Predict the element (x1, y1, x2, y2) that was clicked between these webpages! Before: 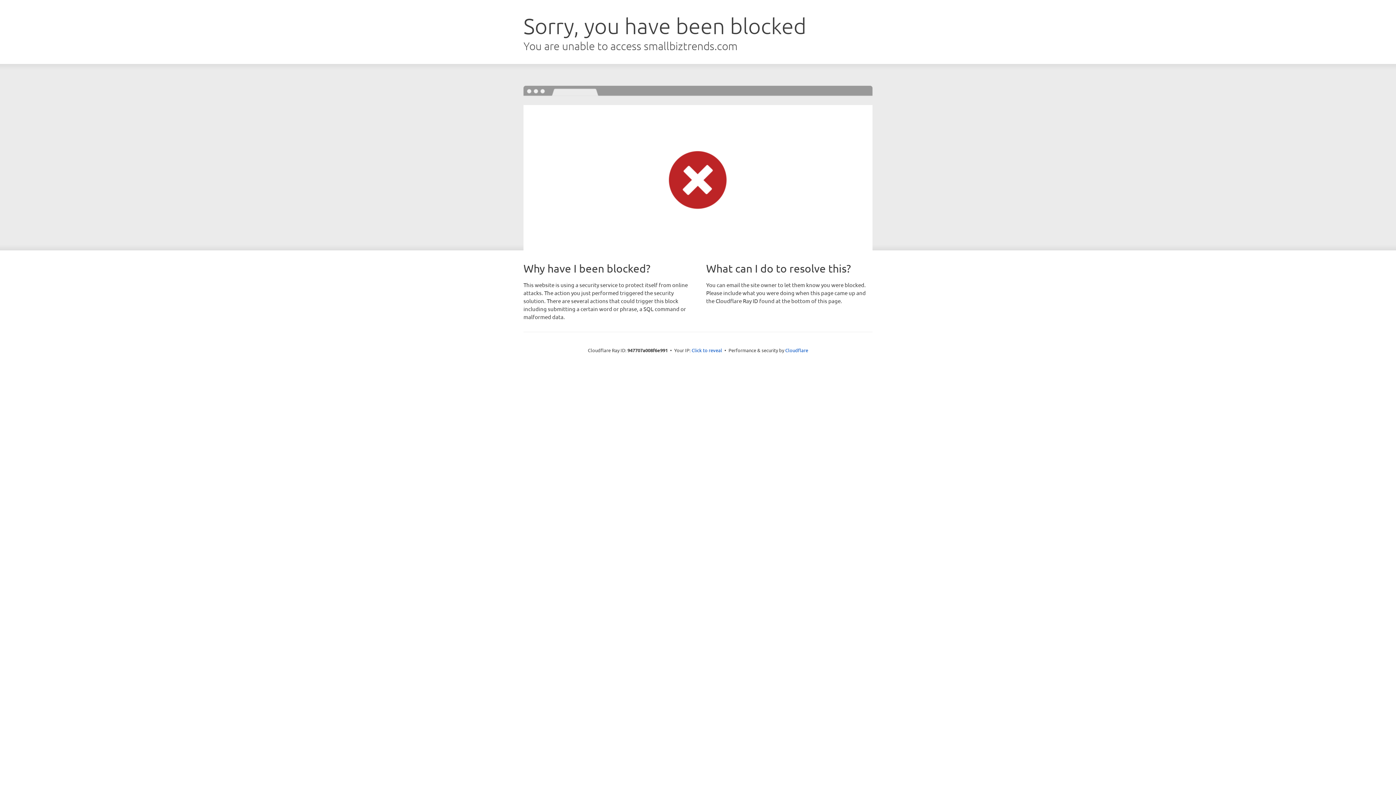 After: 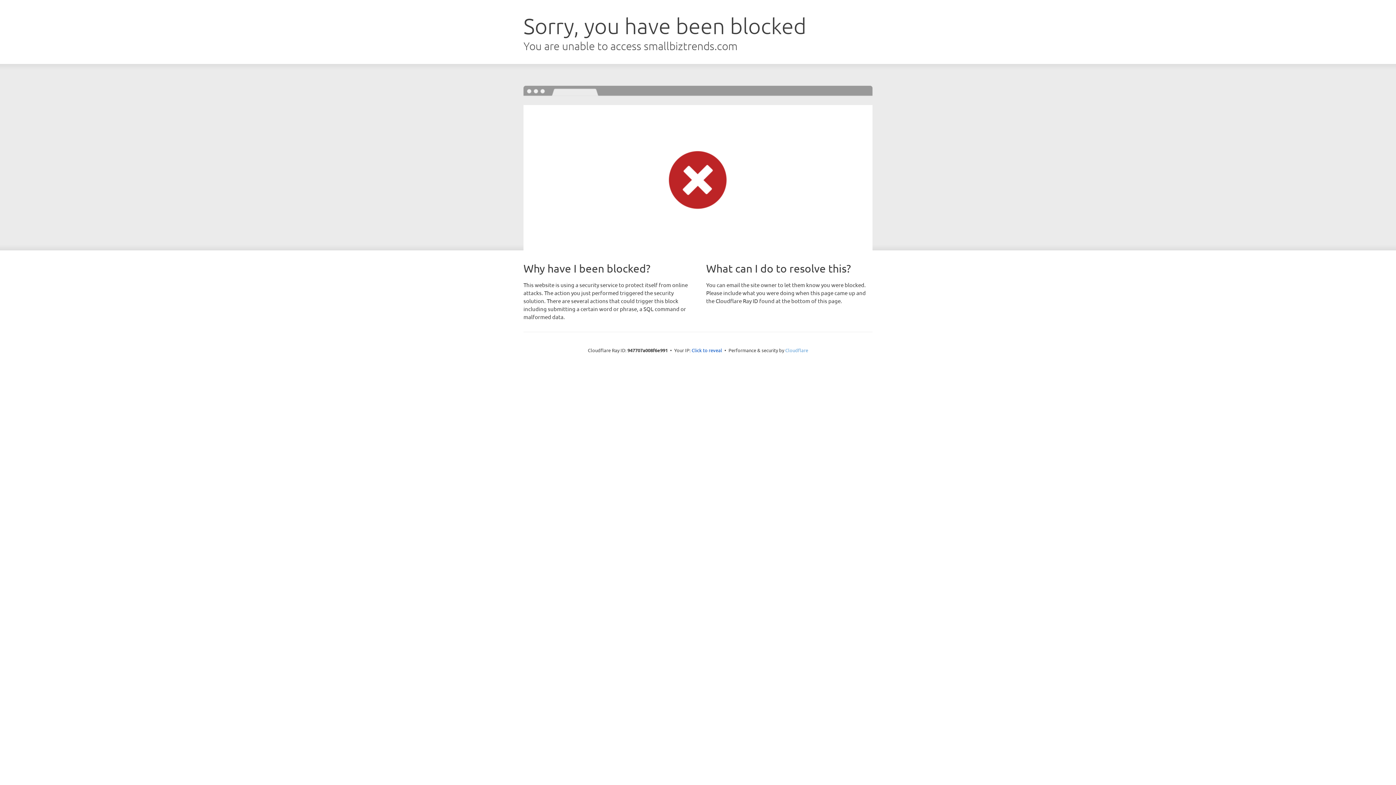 Action: label: Cloudflare bbox: (785, 347, 808, 353)